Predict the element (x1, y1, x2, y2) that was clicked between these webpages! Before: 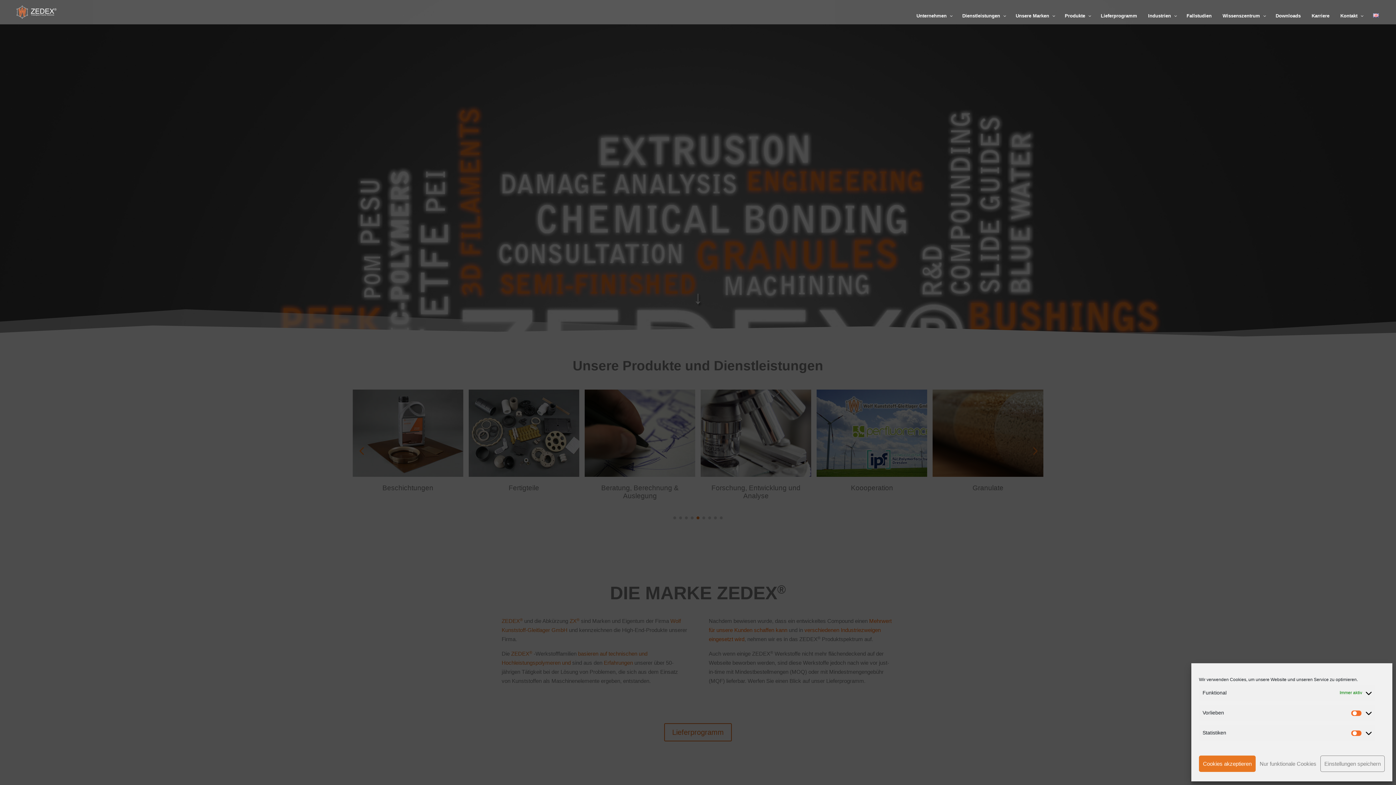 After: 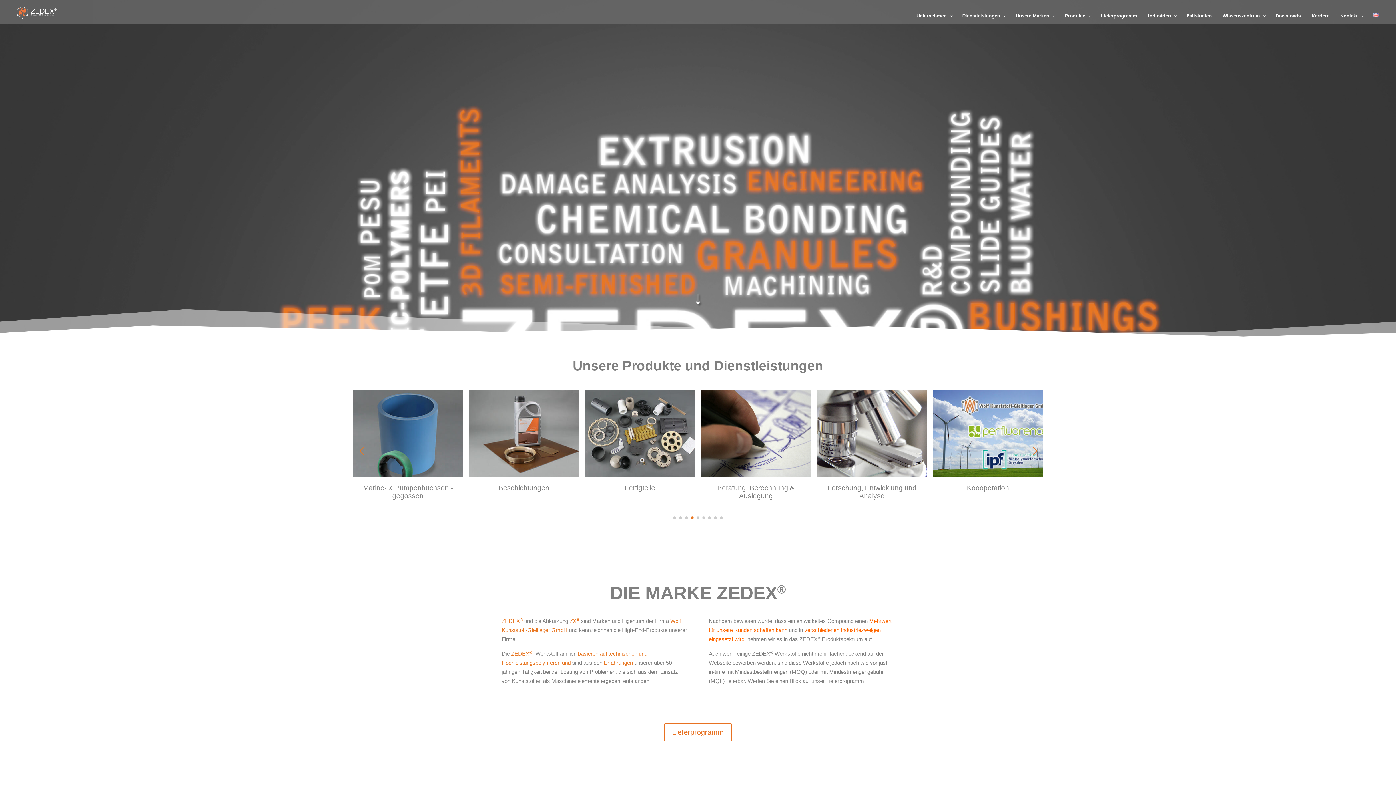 Action: bbox: (1320, 756, 1385, 772) label: Einstellungen speichern